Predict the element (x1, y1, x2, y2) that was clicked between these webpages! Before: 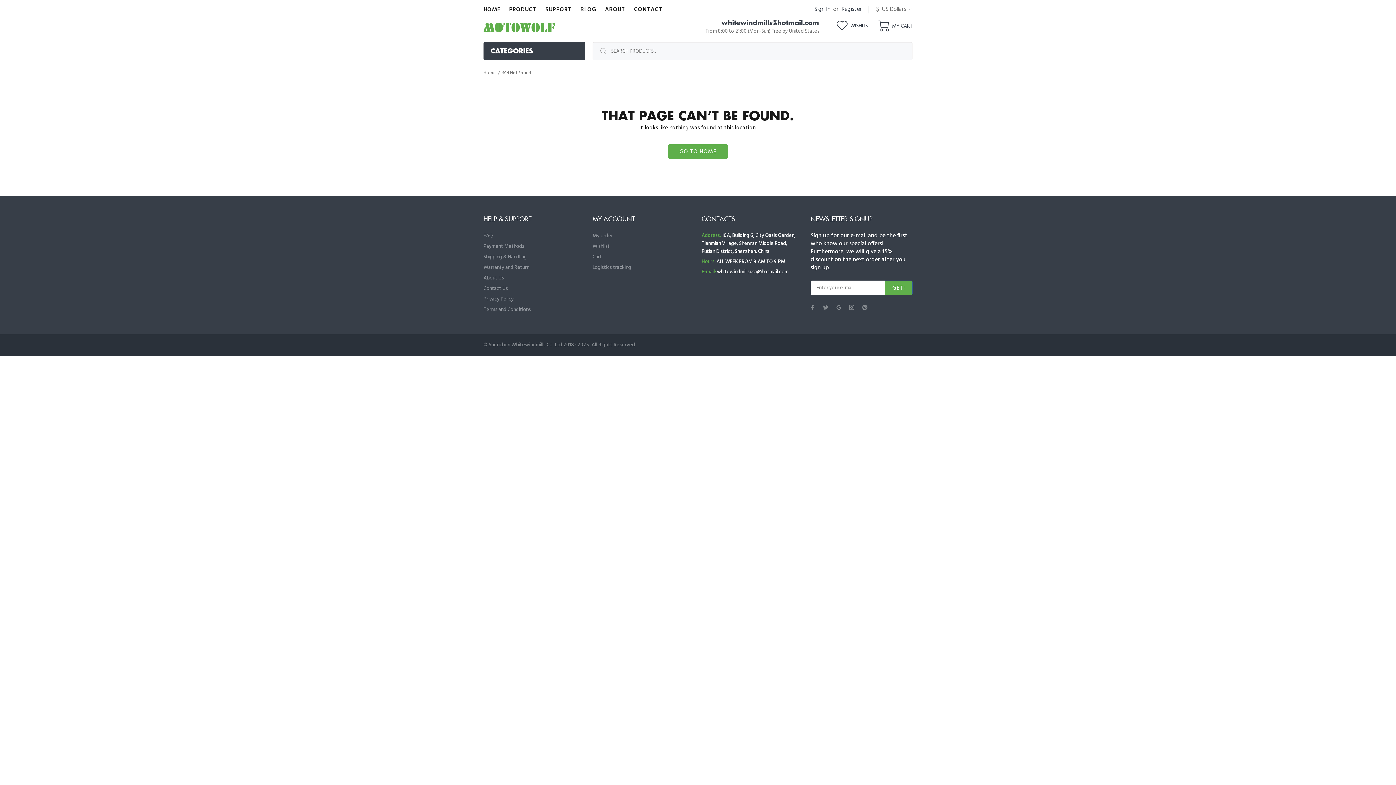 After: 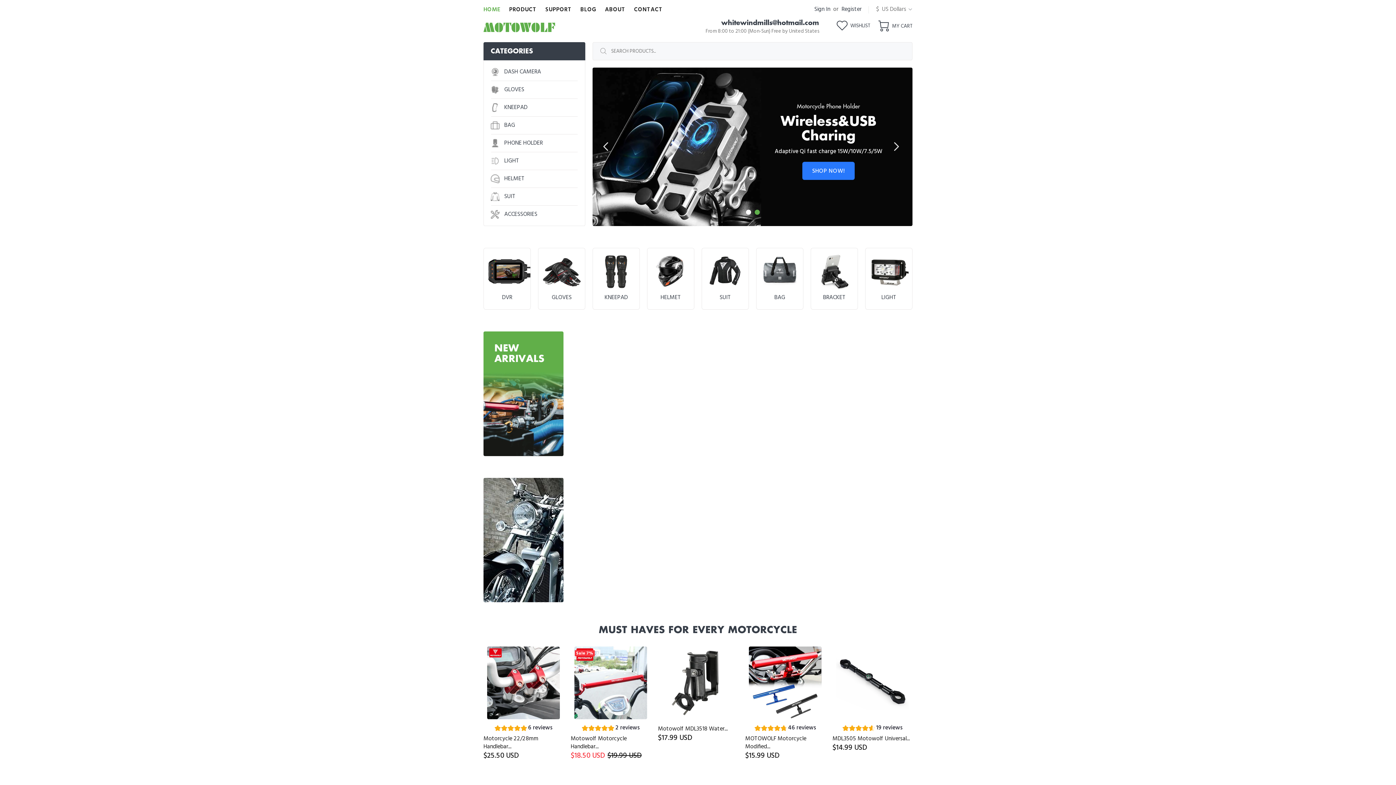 Action: label: GO TO HOME bbox: (668, 144, 727, 158)